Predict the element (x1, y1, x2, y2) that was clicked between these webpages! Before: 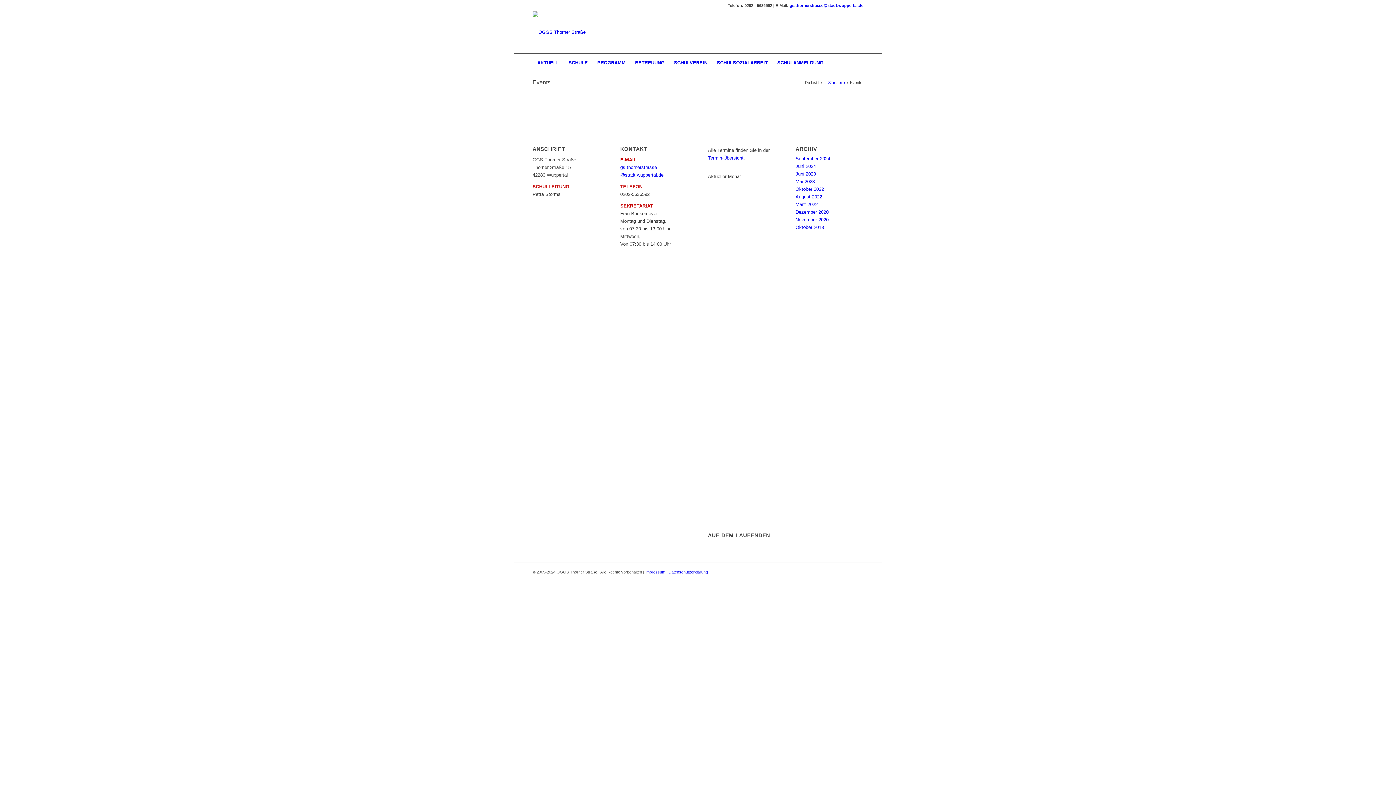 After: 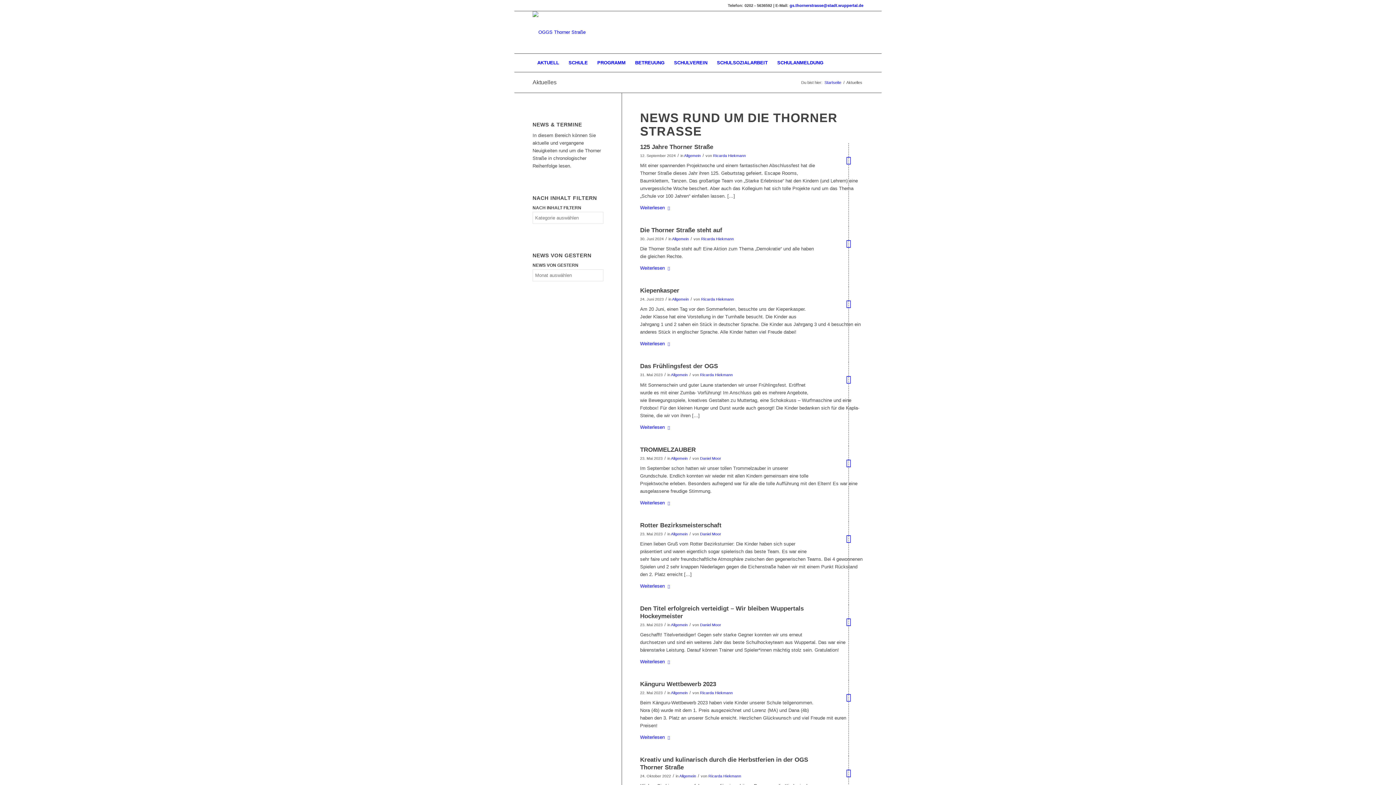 Action: label: AKTUELL bbox: (532, 53, 564, 72)